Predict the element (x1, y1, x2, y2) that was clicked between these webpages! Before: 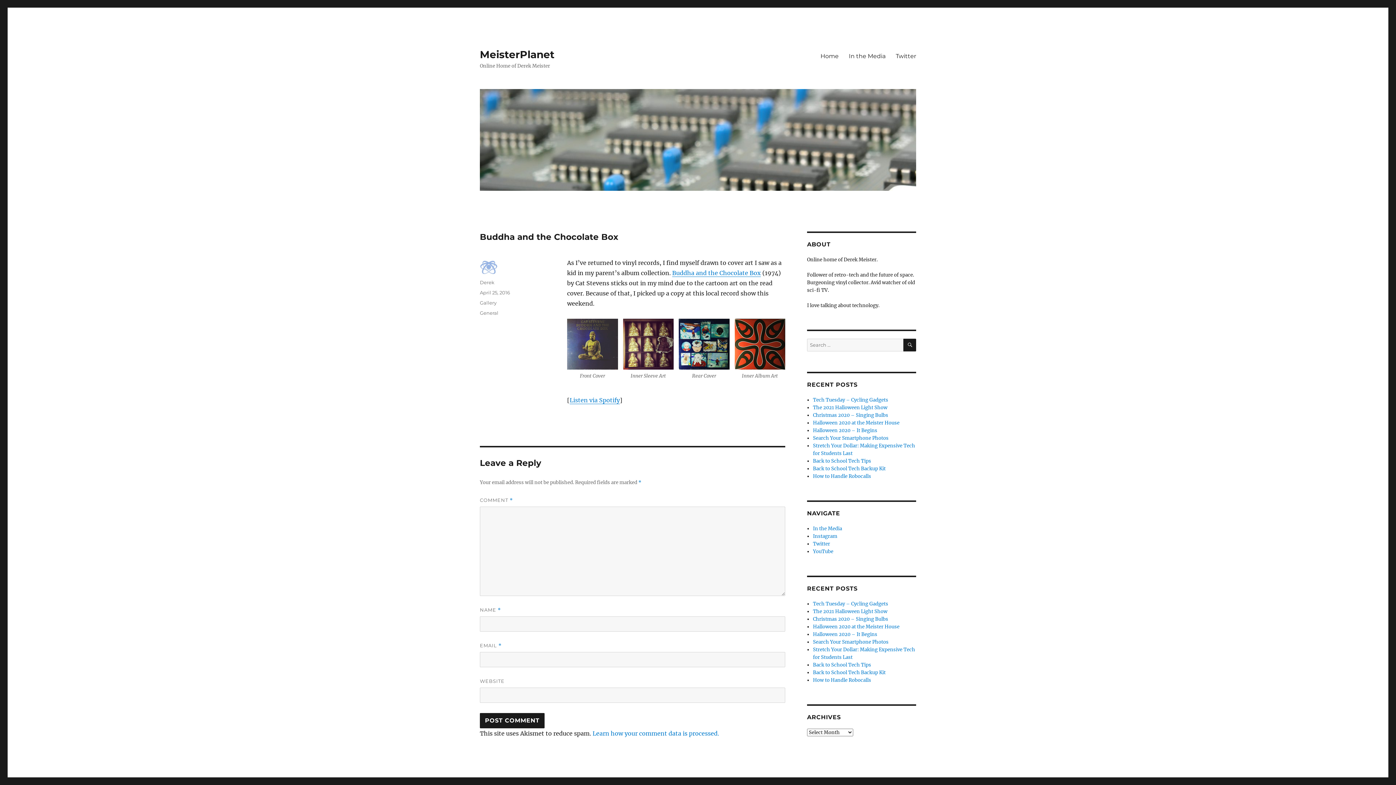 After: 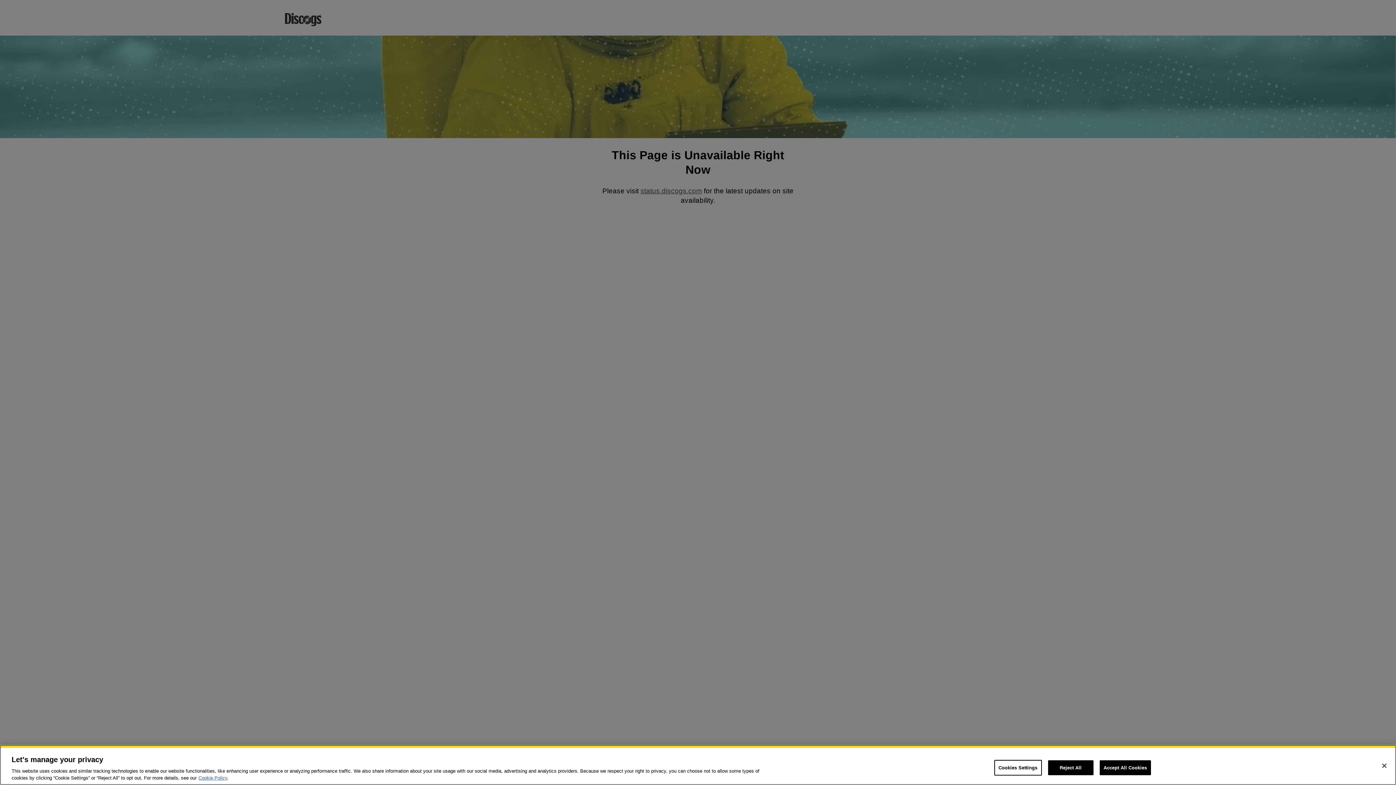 Action: bbox: (672, 269, 761, 276) label: Buddha and the Chocolate Box